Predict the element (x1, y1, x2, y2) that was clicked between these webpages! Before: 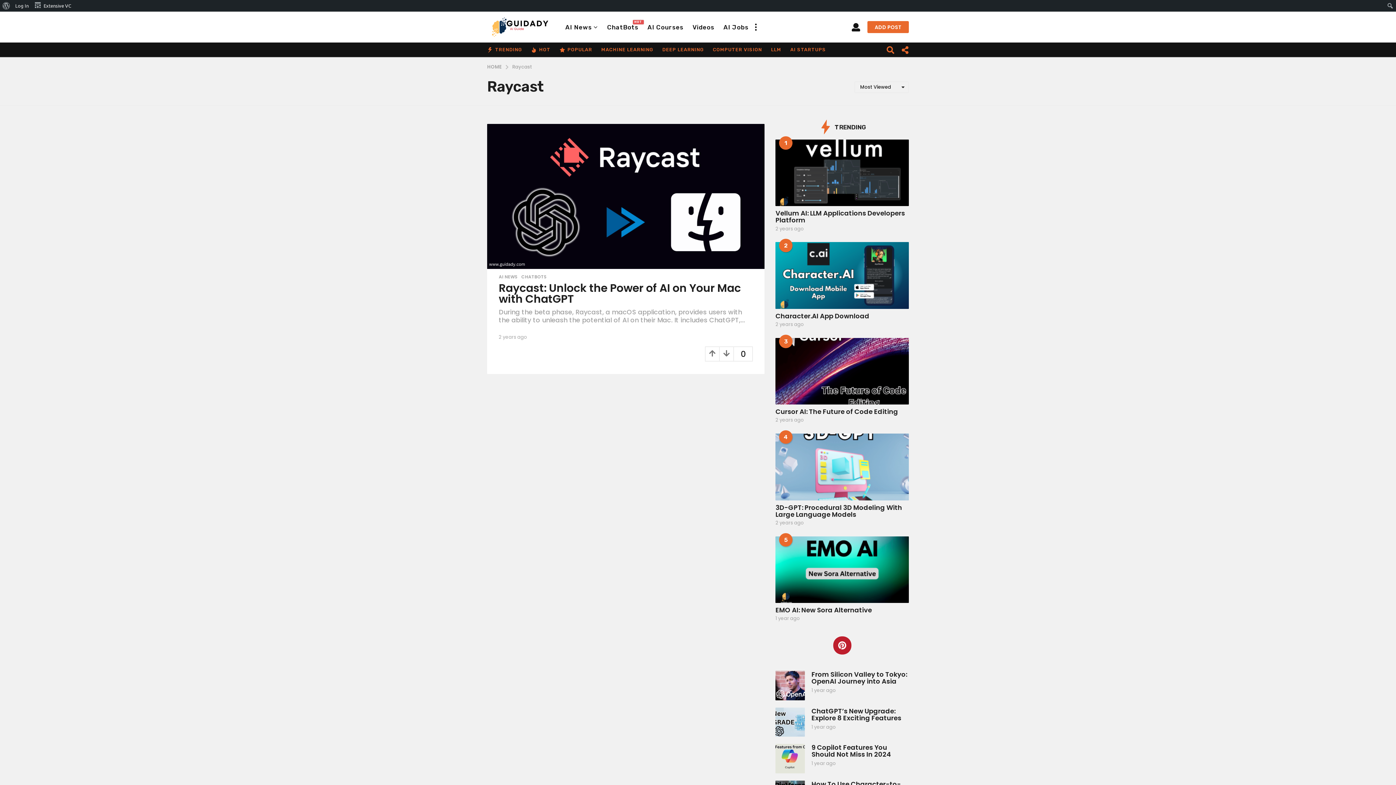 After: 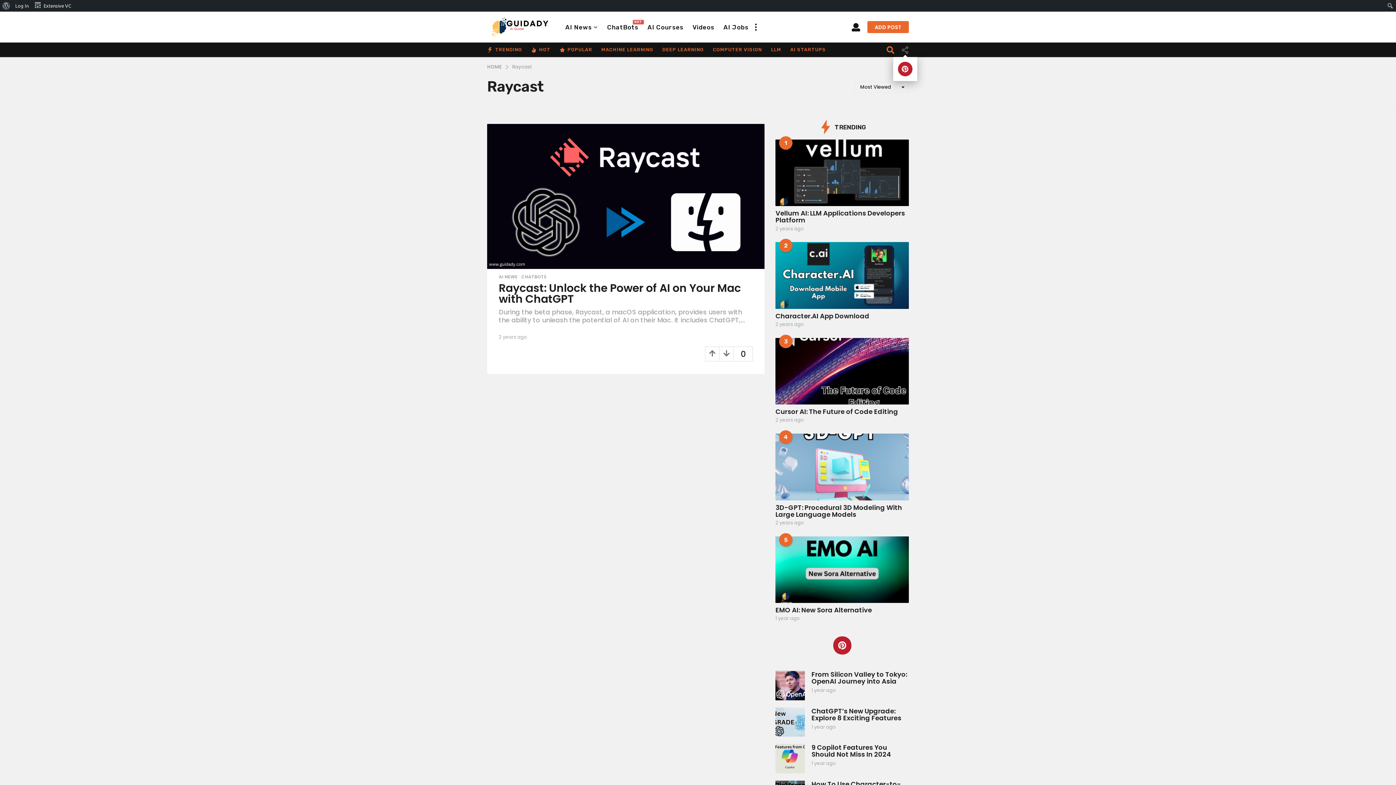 Action: bbox: (901, 42, 909, 57)